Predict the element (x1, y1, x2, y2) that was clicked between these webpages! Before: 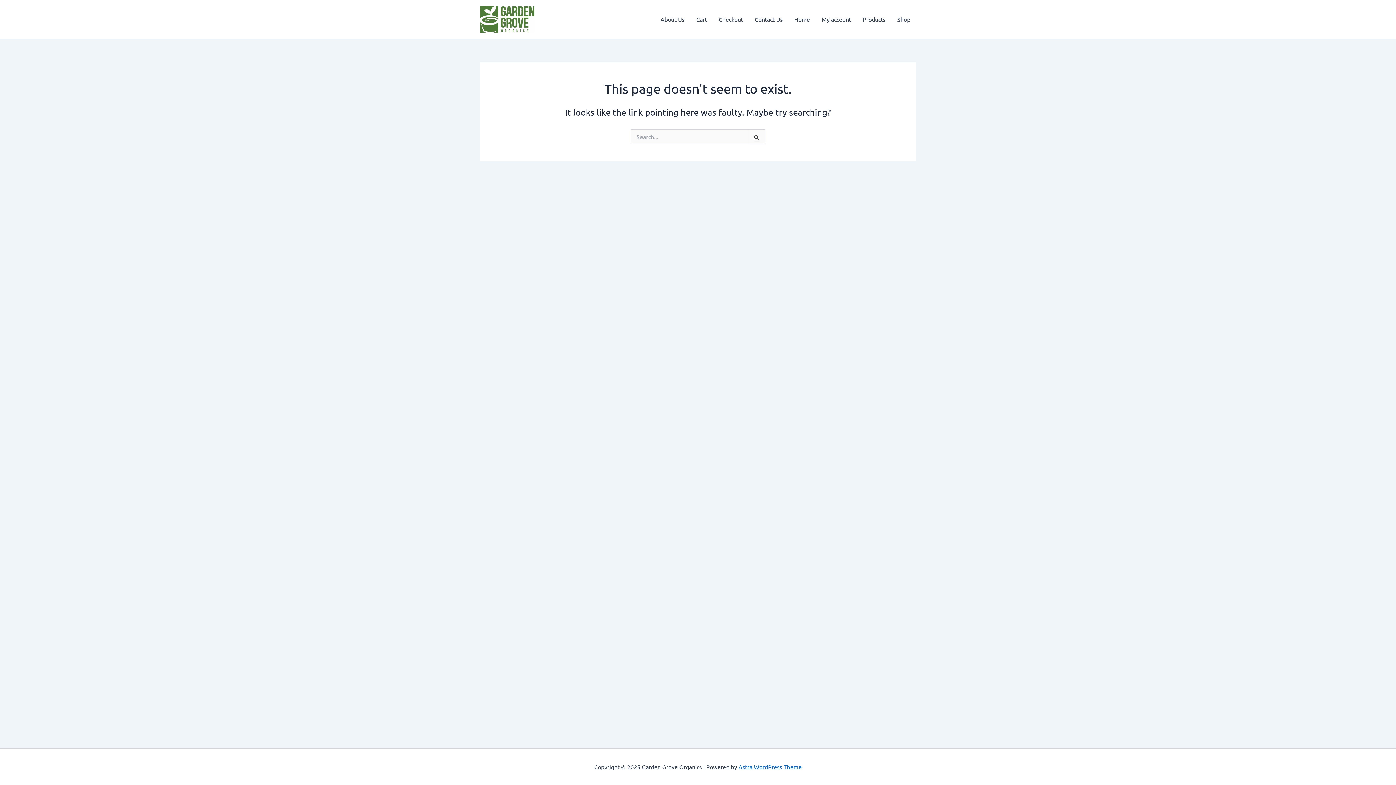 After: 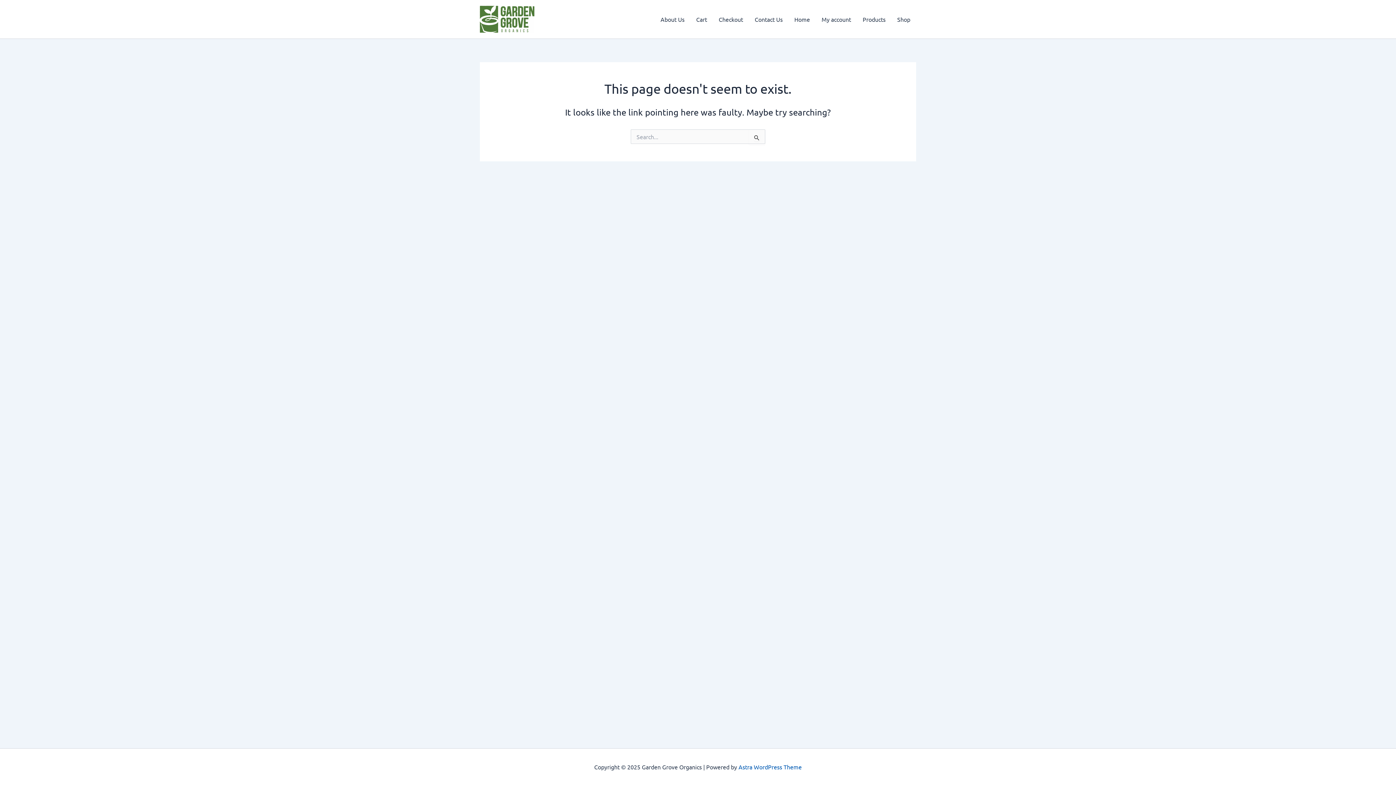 Action: bbox: (738, 763, 802, 770) label: Astra WordPress Theme